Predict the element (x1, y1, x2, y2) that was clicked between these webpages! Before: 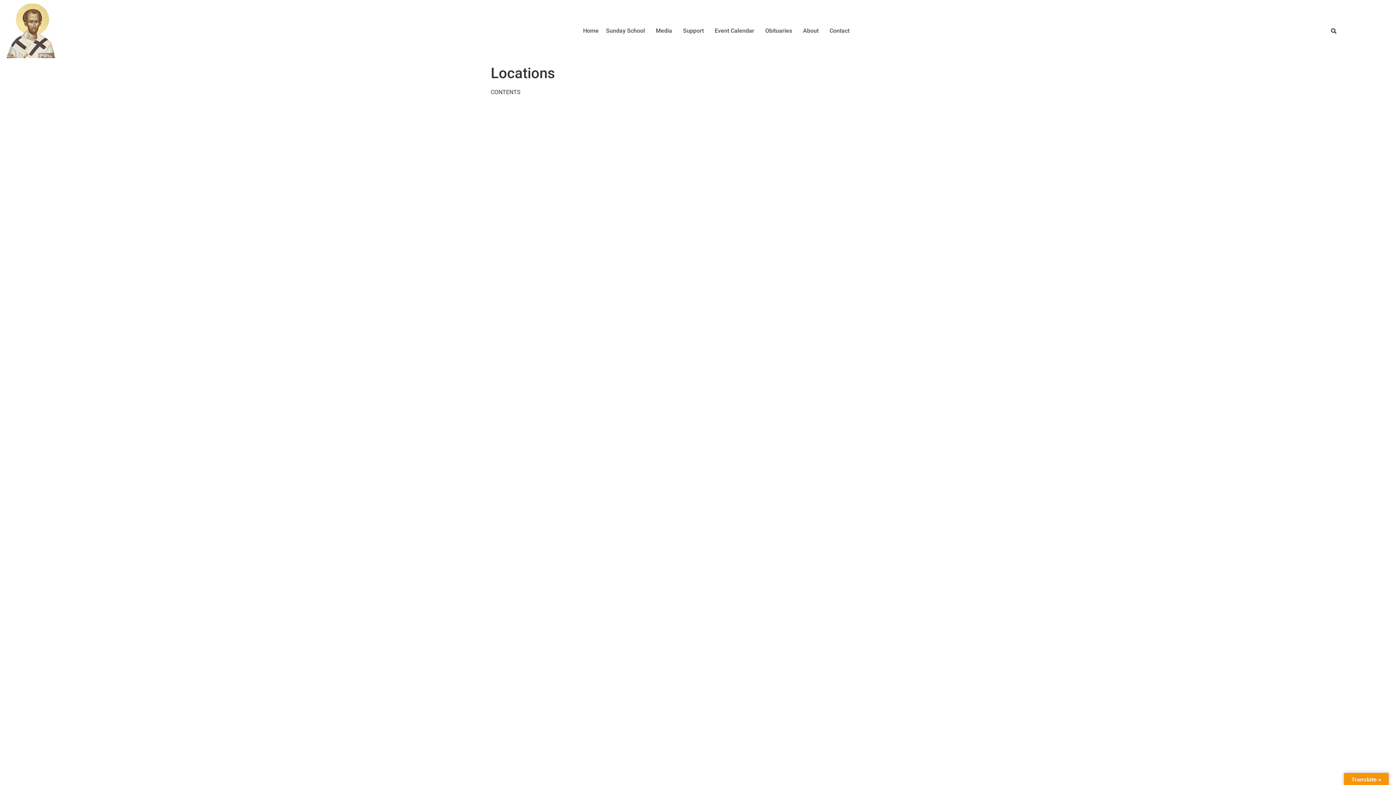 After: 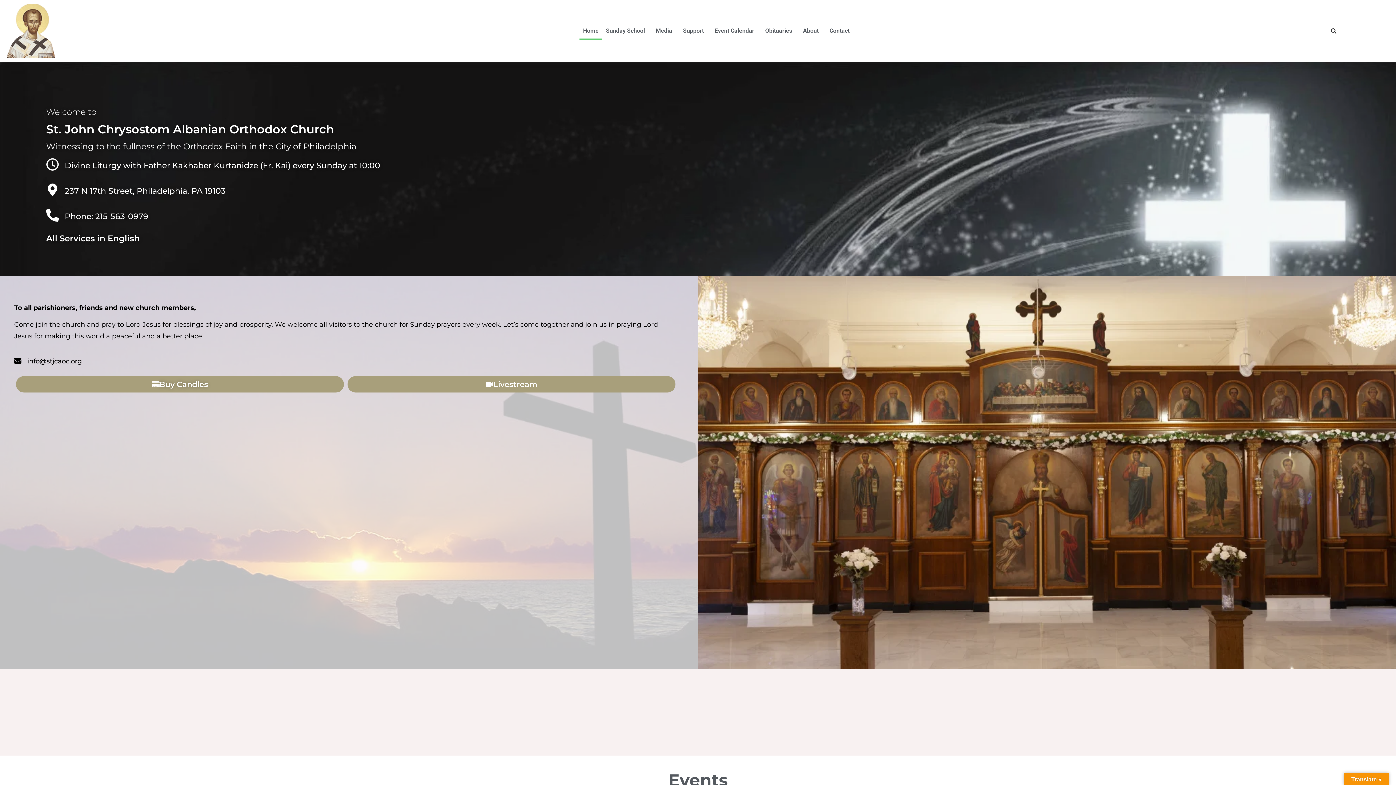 Action: bbox: (3, 3, 58, 58)